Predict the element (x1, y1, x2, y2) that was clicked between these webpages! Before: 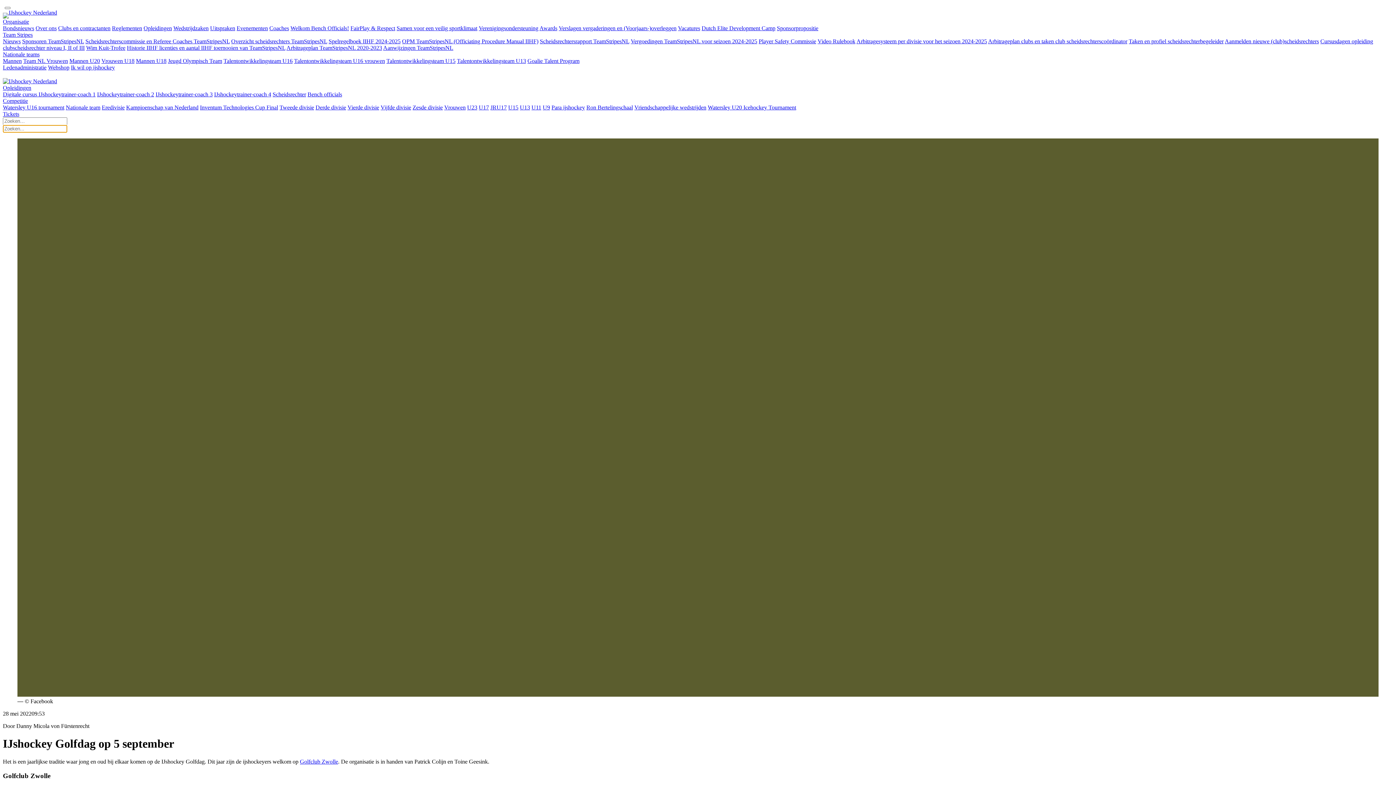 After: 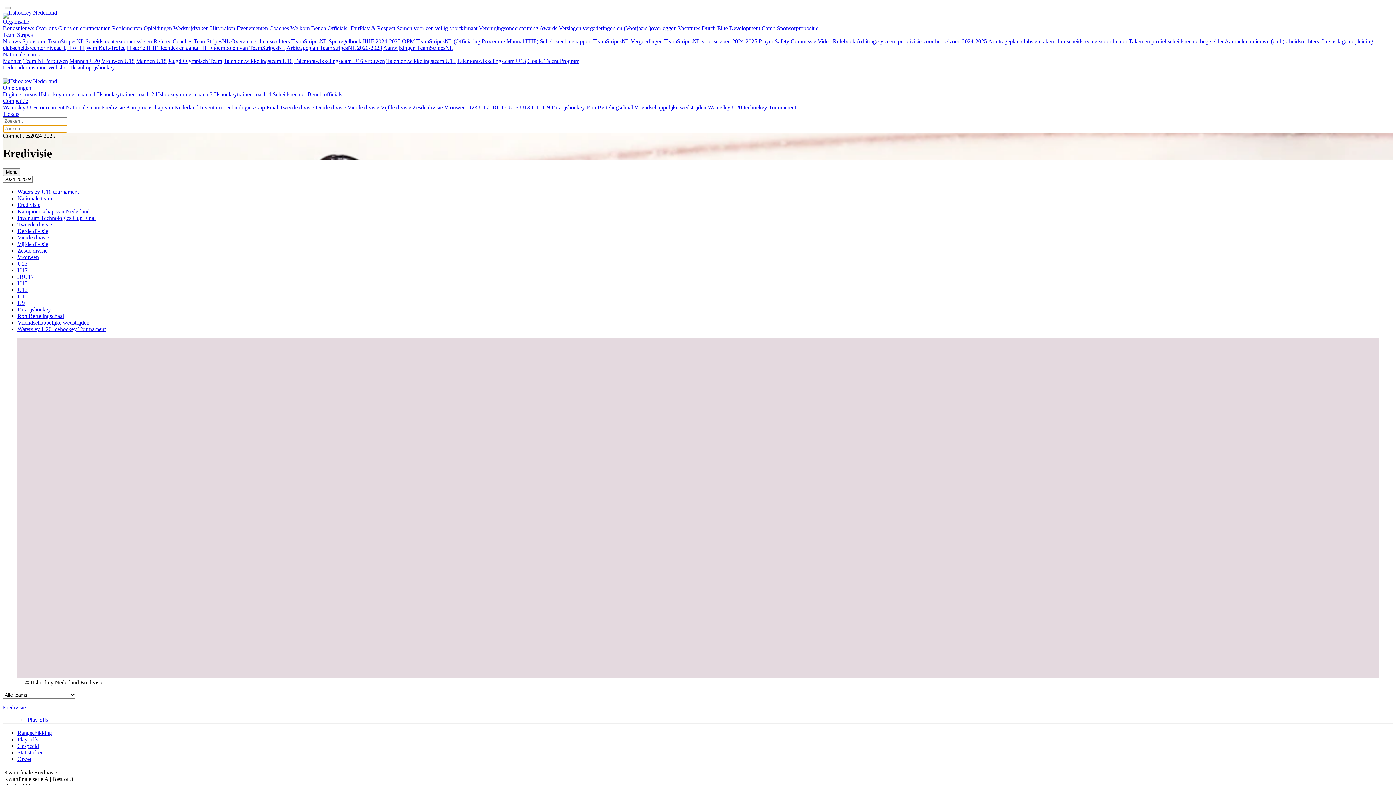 Action: label: Eredivisie bbox: (101, 104, 124, 110)